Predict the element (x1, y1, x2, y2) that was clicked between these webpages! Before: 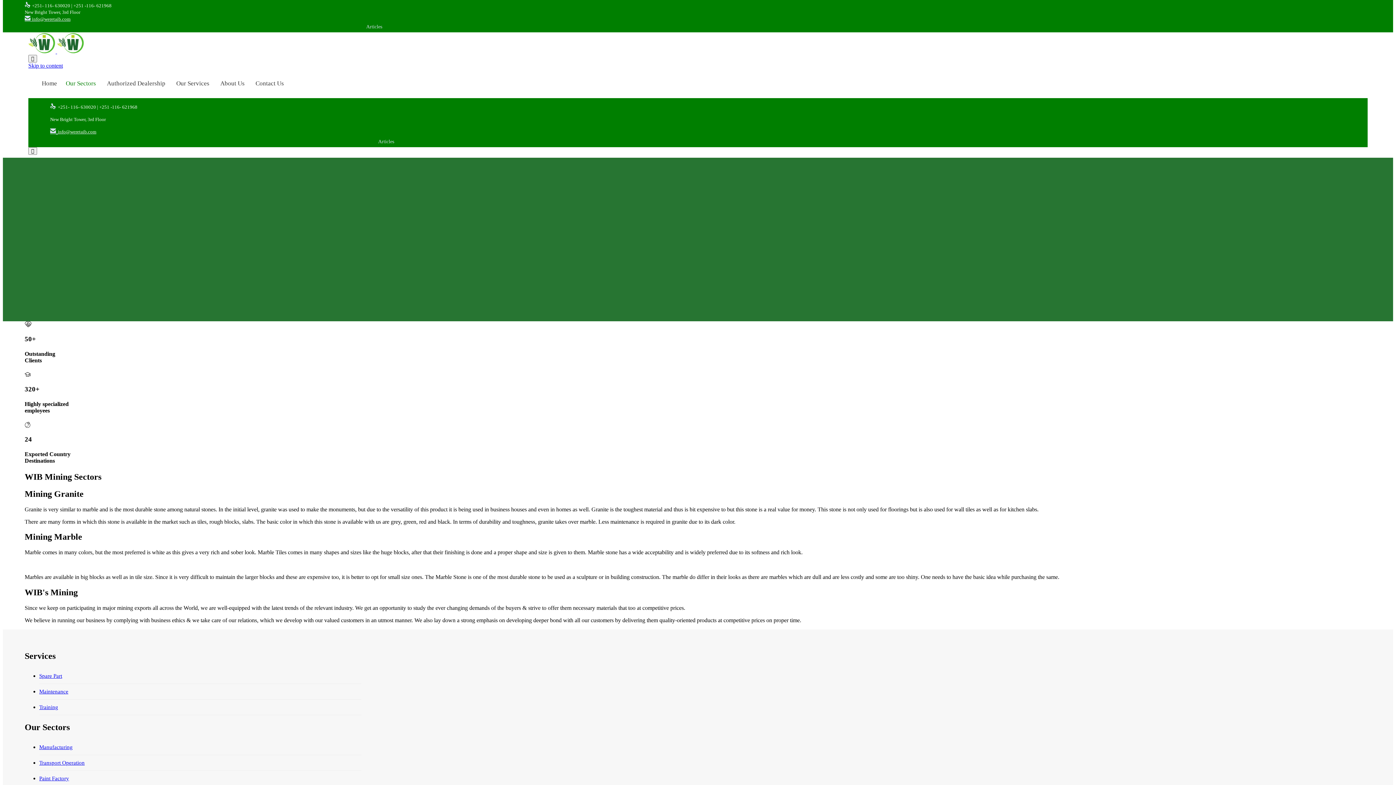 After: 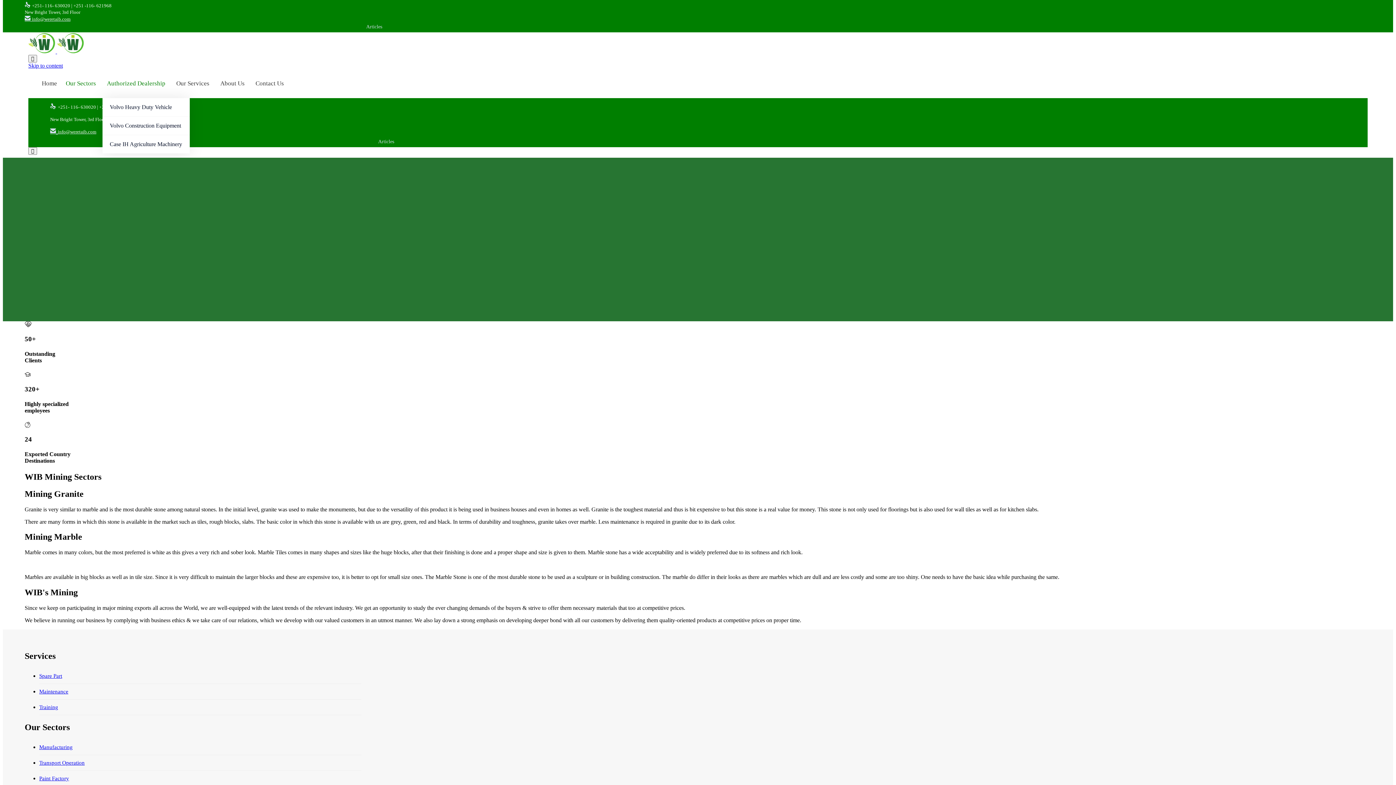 Action: bbox: (102, 69, 172, 98) label: Authorized Dealership